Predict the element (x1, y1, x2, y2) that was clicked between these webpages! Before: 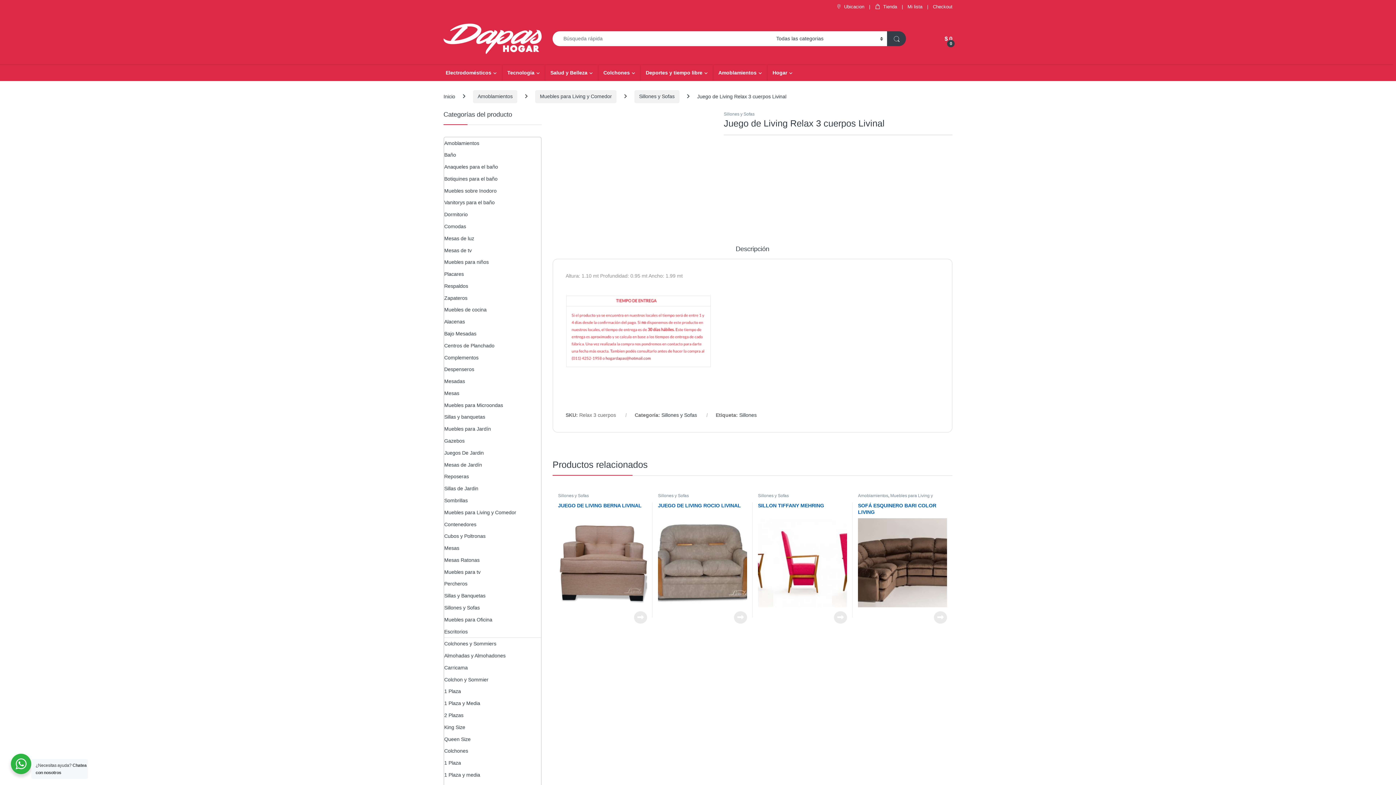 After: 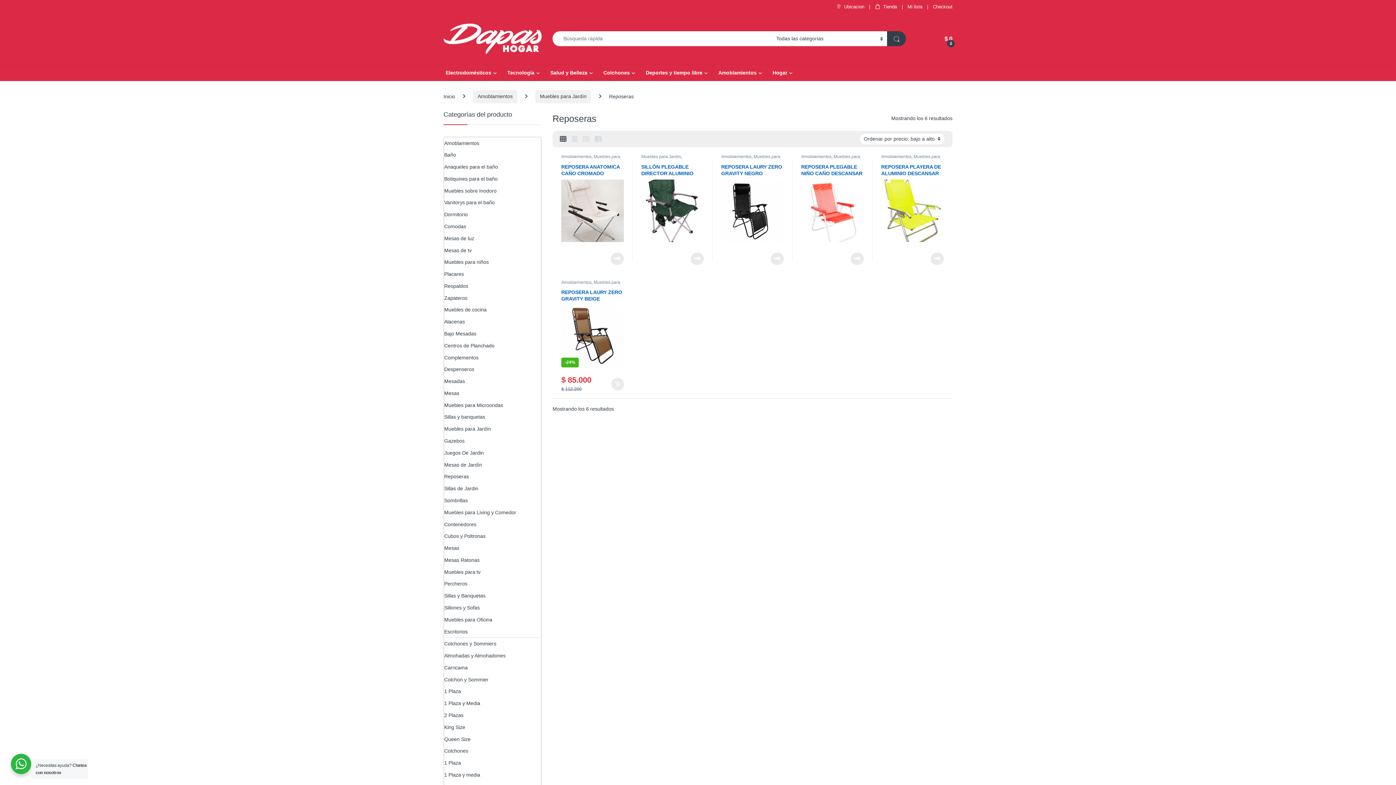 Action: label: Reposeras bbox: (444, 471, 469, 483)